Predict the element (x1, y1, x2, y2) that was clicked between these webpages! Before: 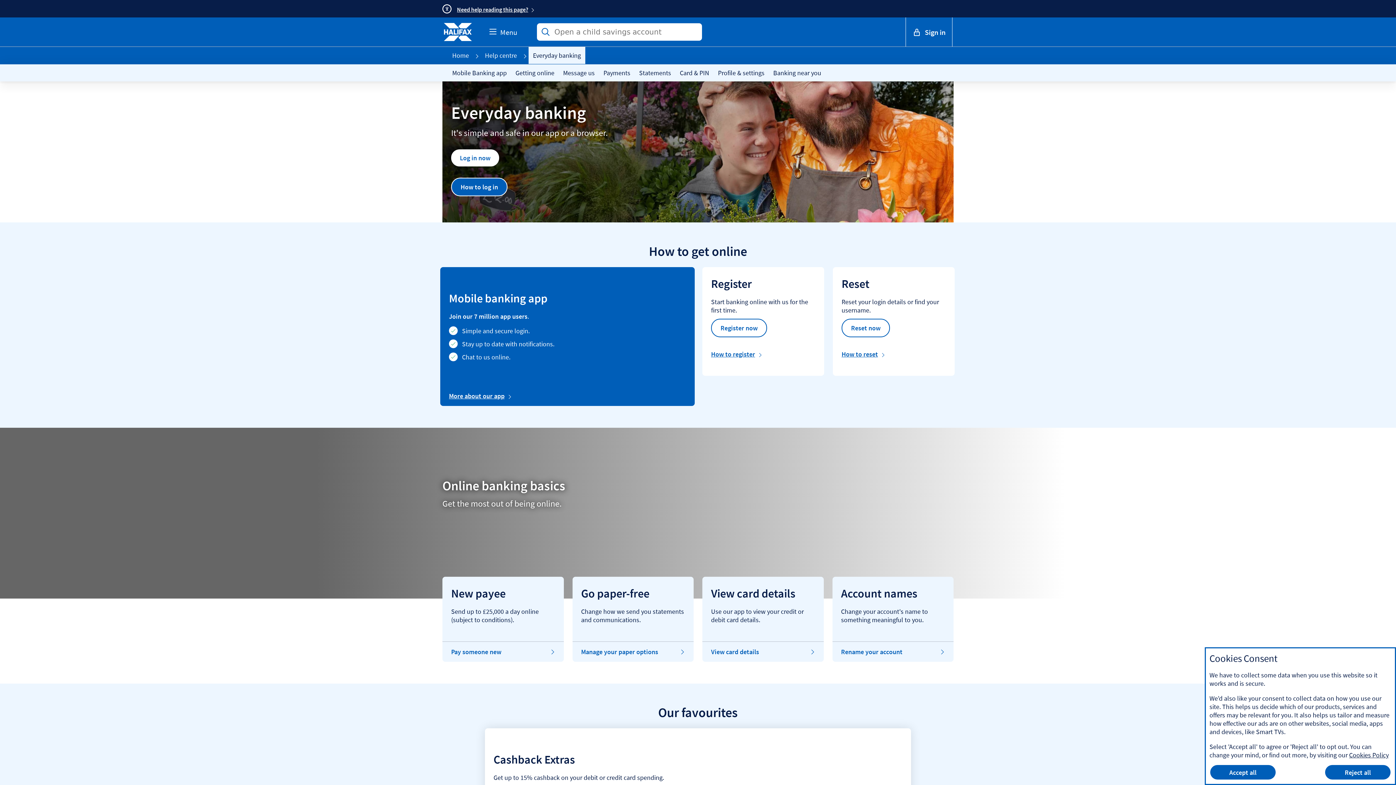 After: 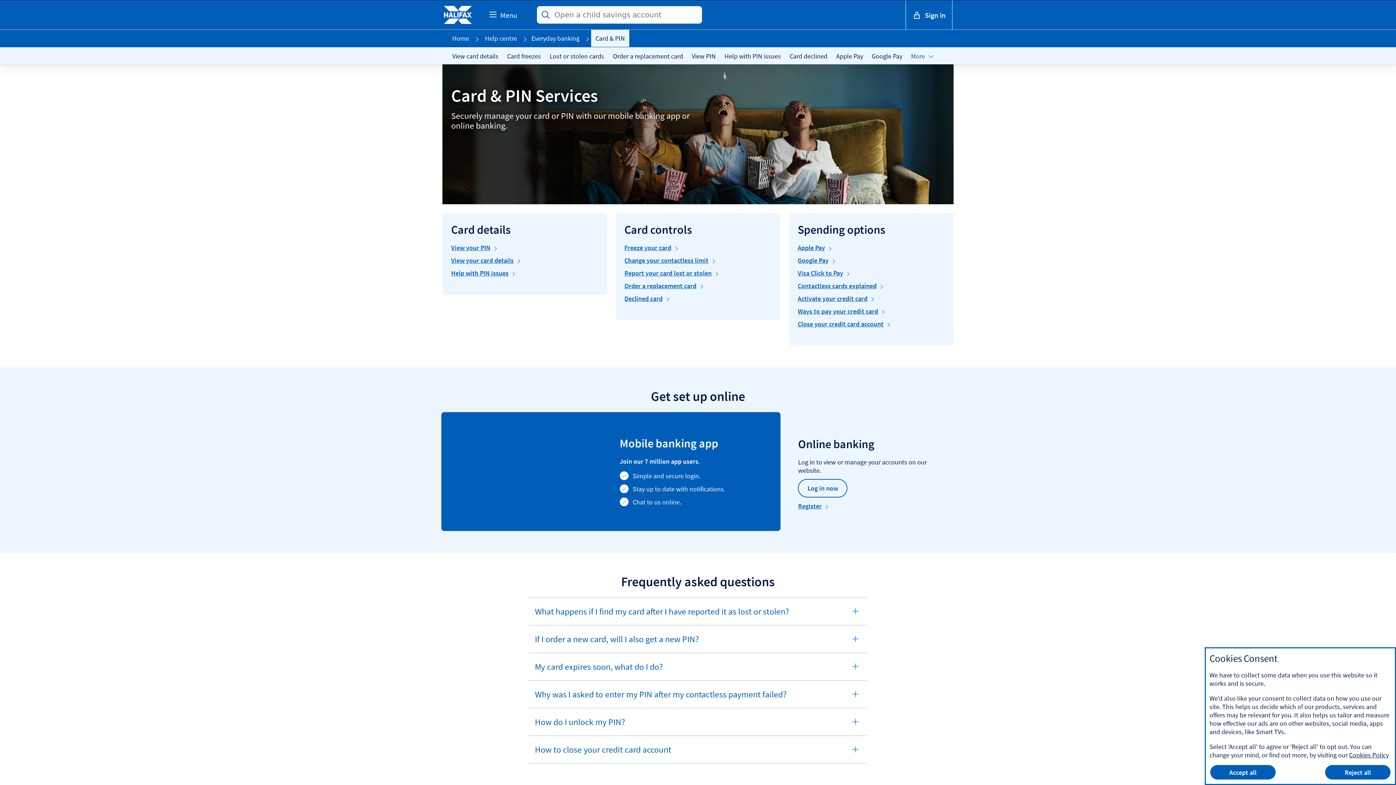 Action: label: Card & PIN bbox: (675, 64, 713, 81)